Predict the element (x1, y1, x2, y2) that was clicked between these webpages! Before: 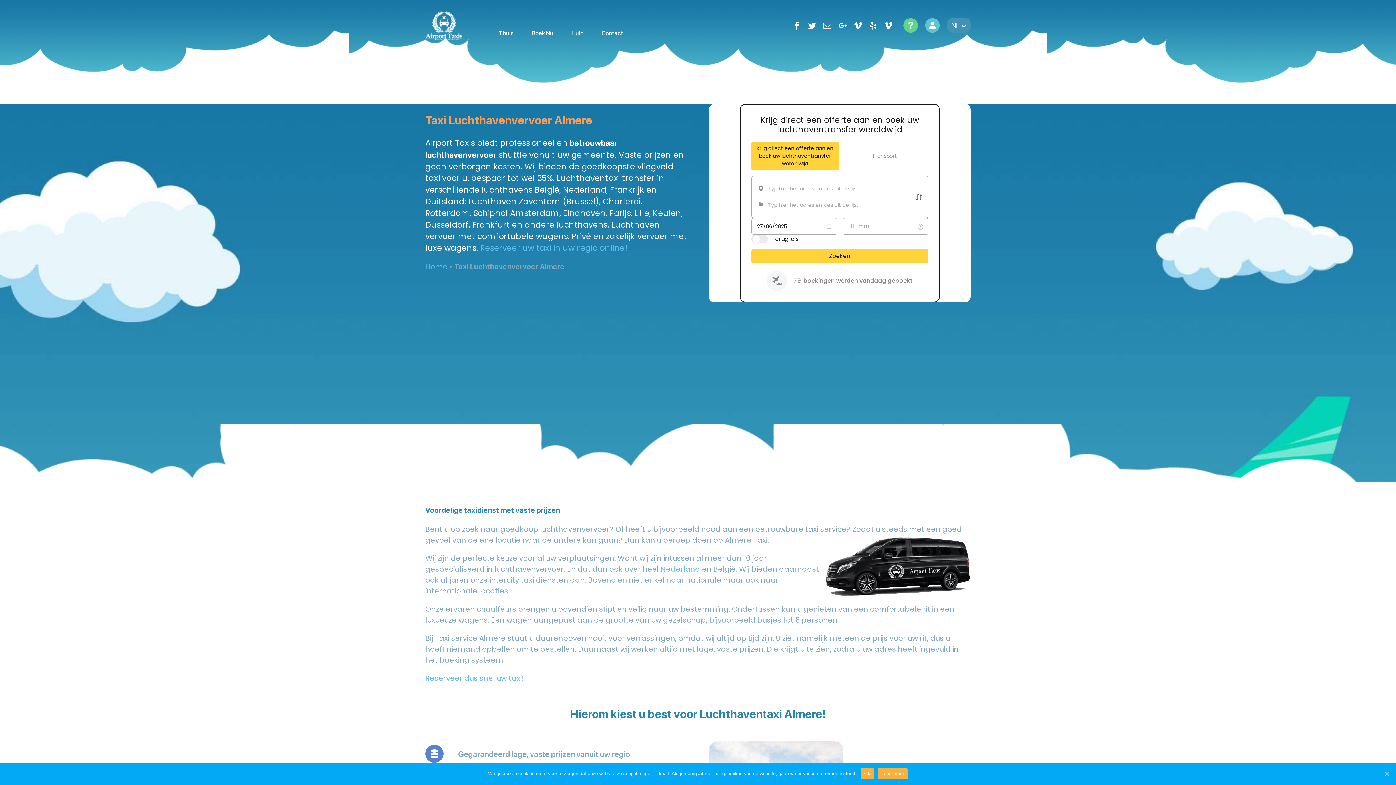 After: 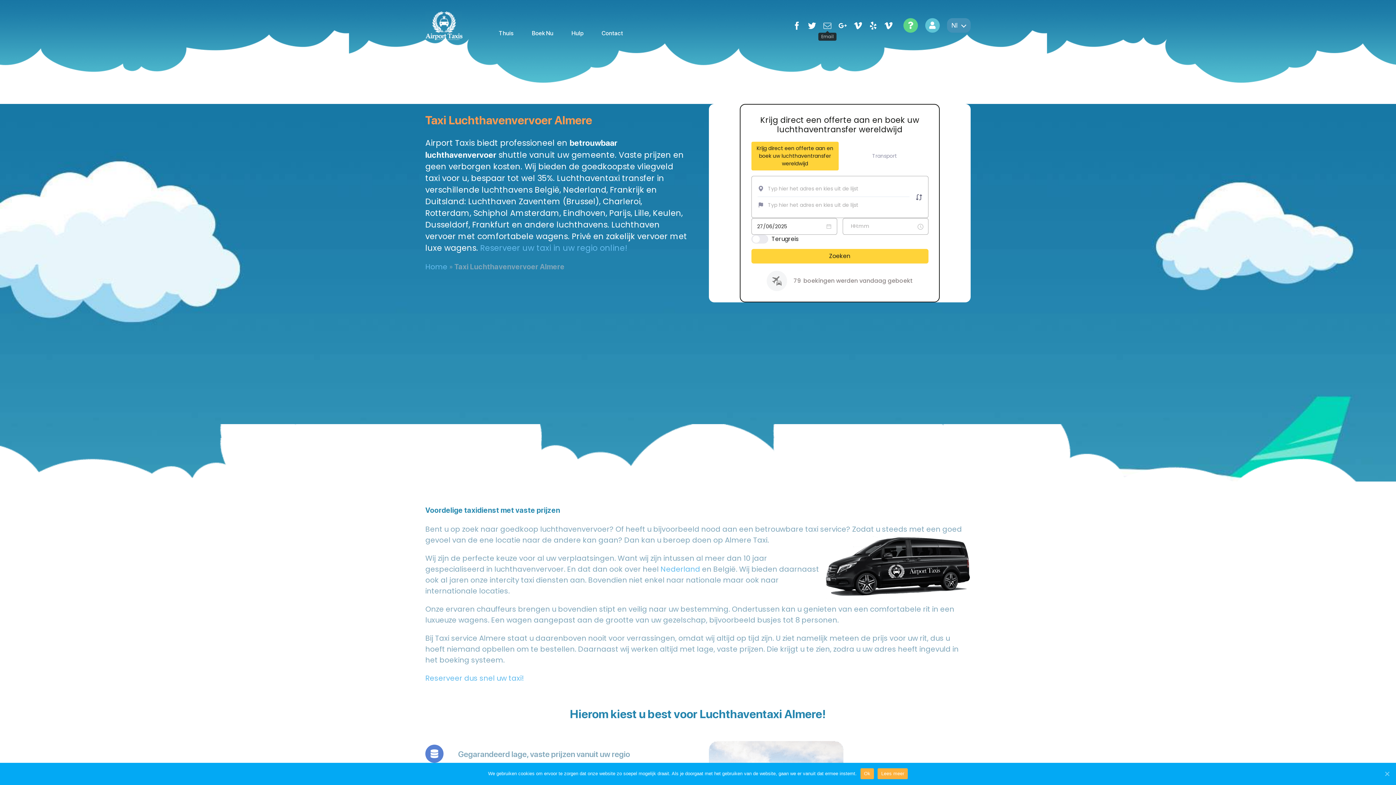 Action: label: Email bbox: (823, 21, 831, 29)